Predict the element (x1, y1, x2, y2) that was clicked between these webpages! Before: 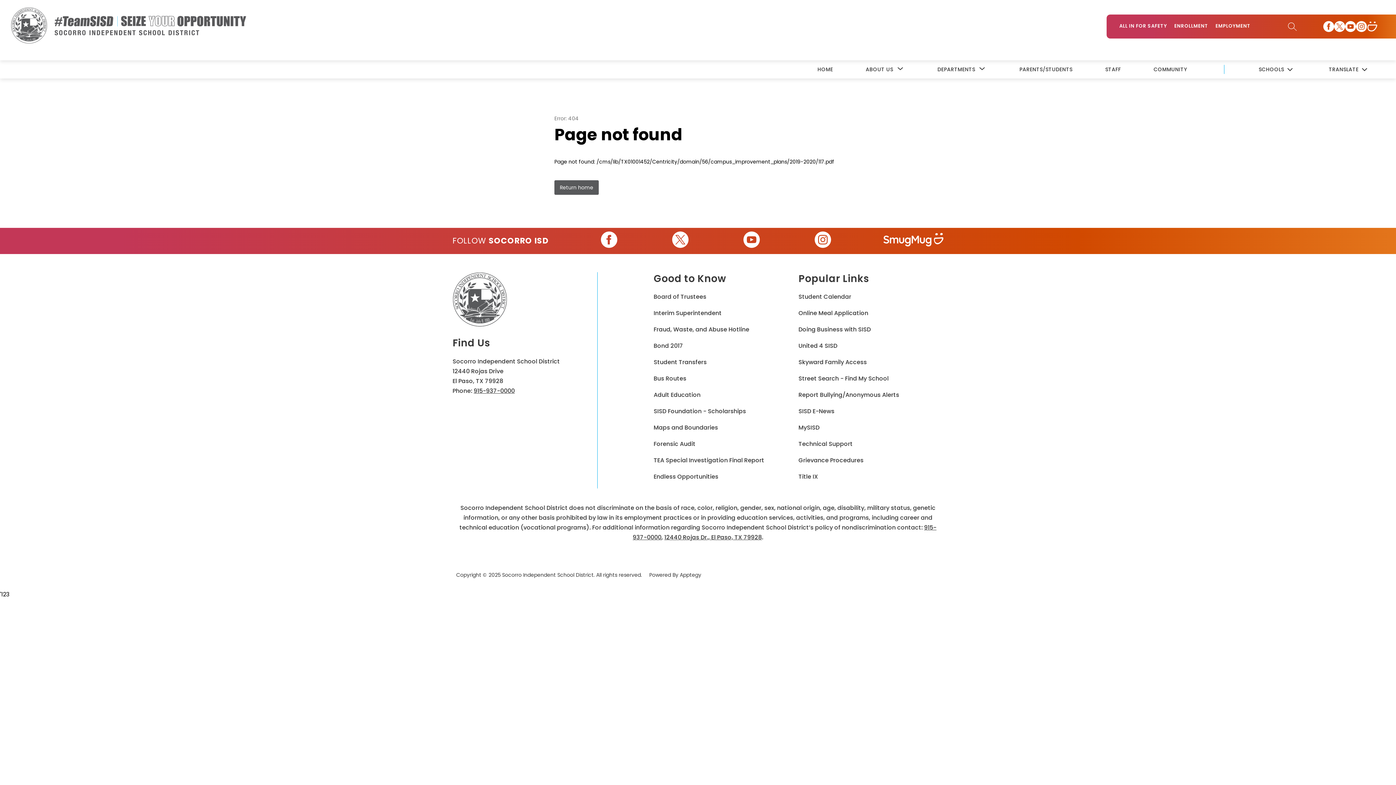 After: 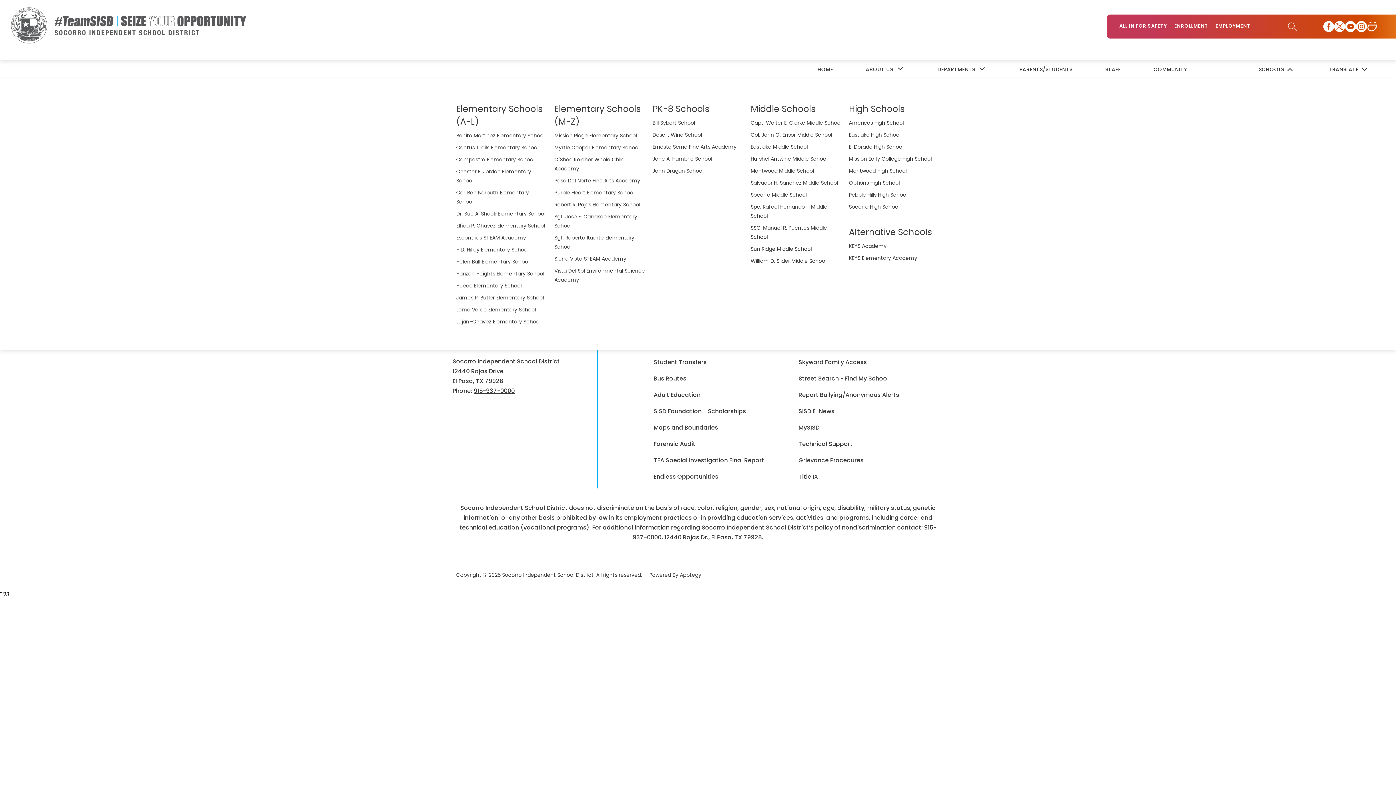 Action: bbox: (1240, 65, 1310, 73) label: SCHOOLS